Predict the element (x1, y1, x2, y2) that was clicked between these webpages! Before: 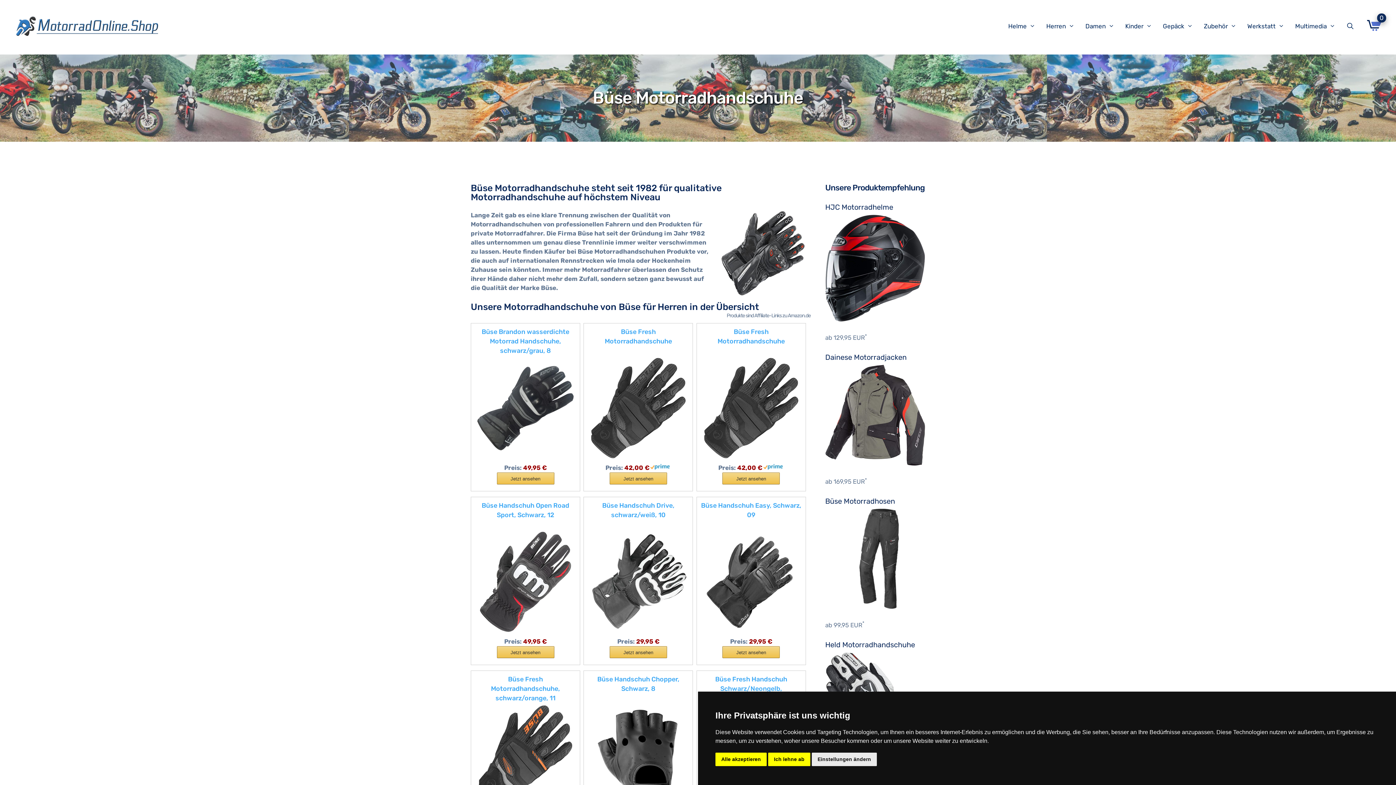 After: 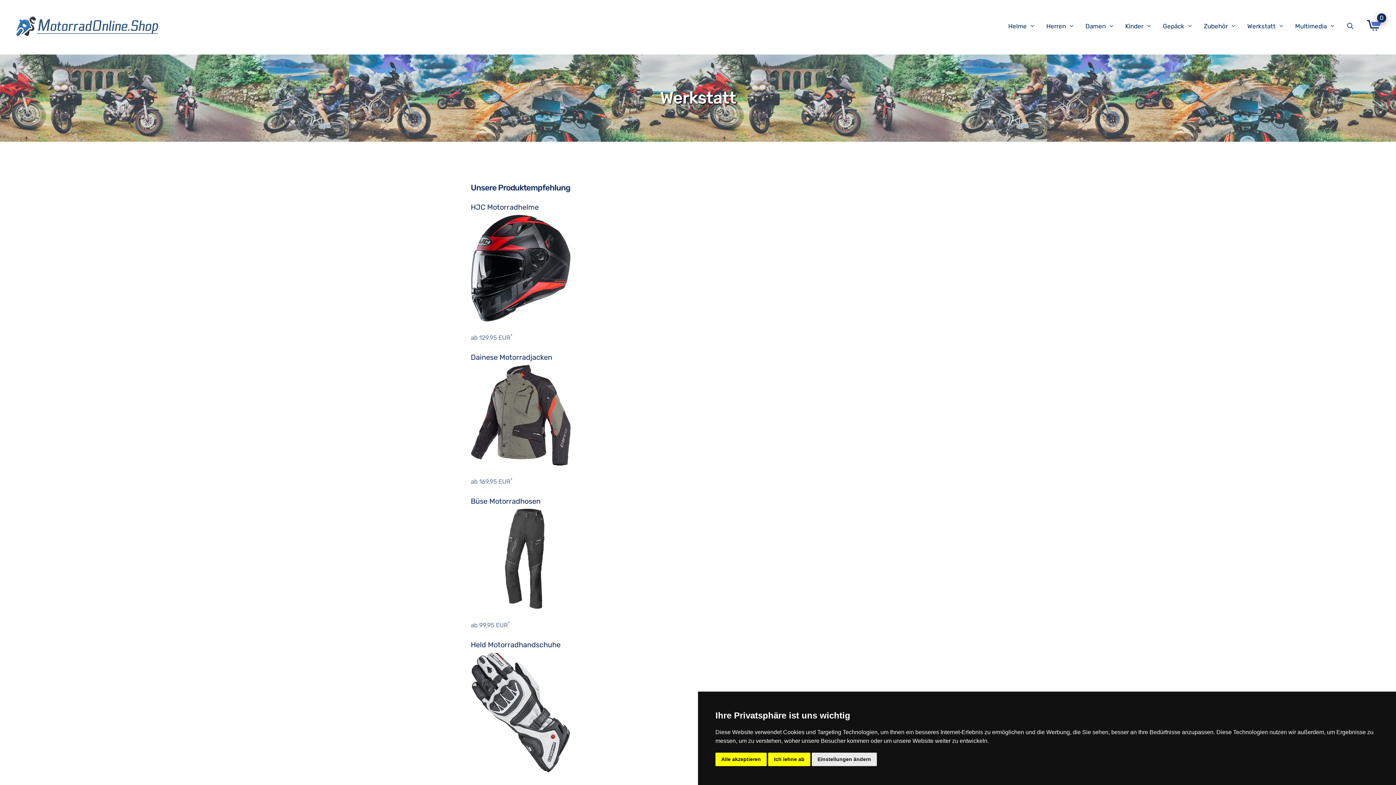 Action: bbox: (1243, 15, 1291, 37) label: Werkstatt